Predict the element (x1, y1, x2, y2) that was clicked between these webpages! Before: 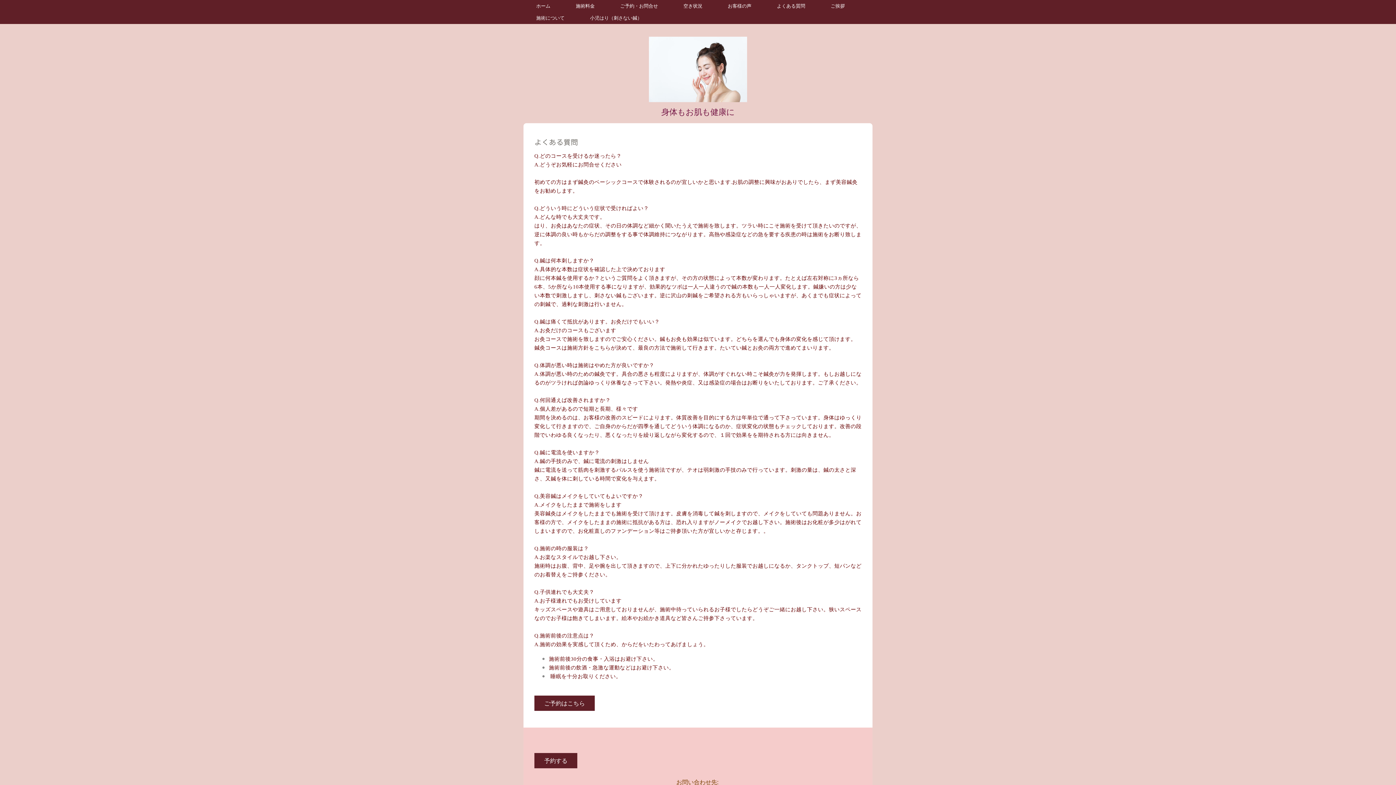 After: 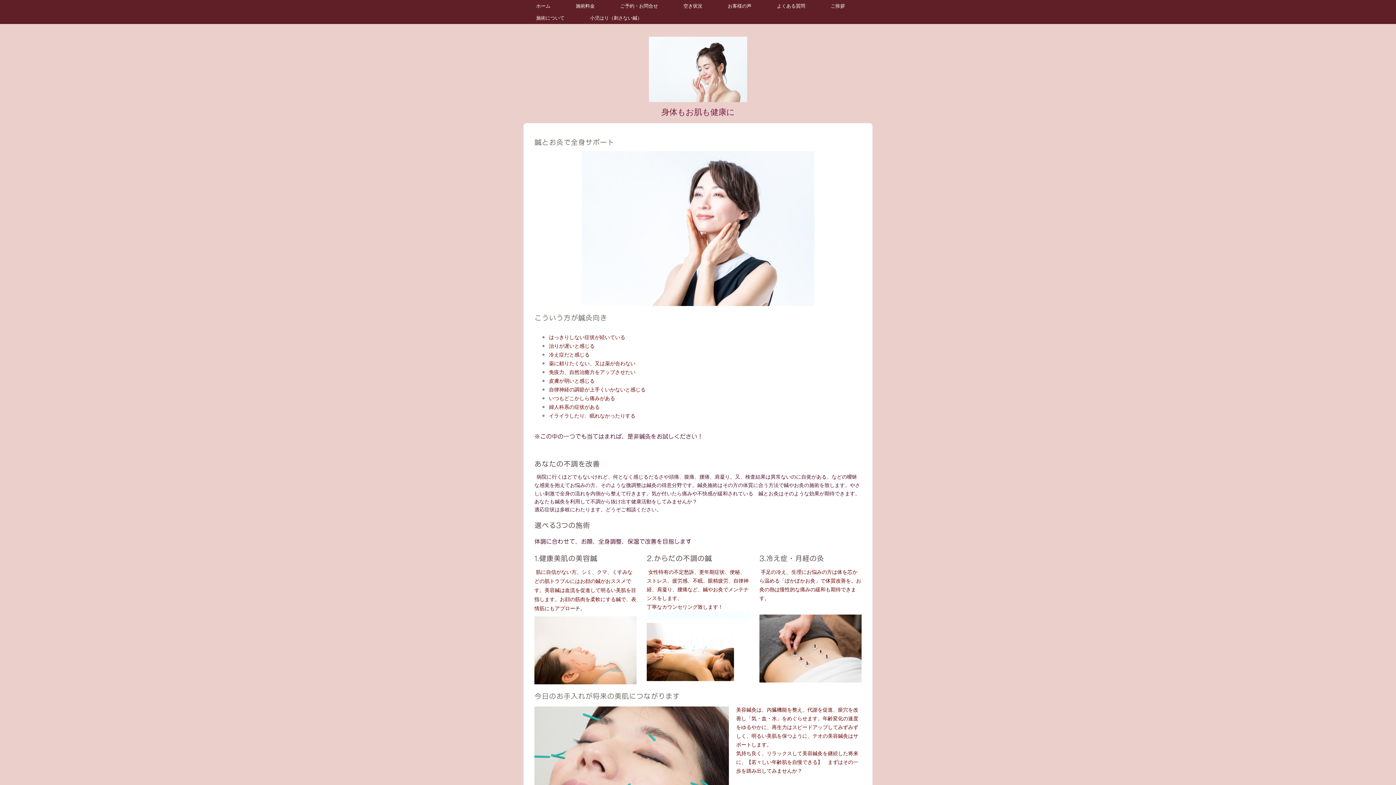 Action: bbox: (523, 0, 563, 12) label: ホーム